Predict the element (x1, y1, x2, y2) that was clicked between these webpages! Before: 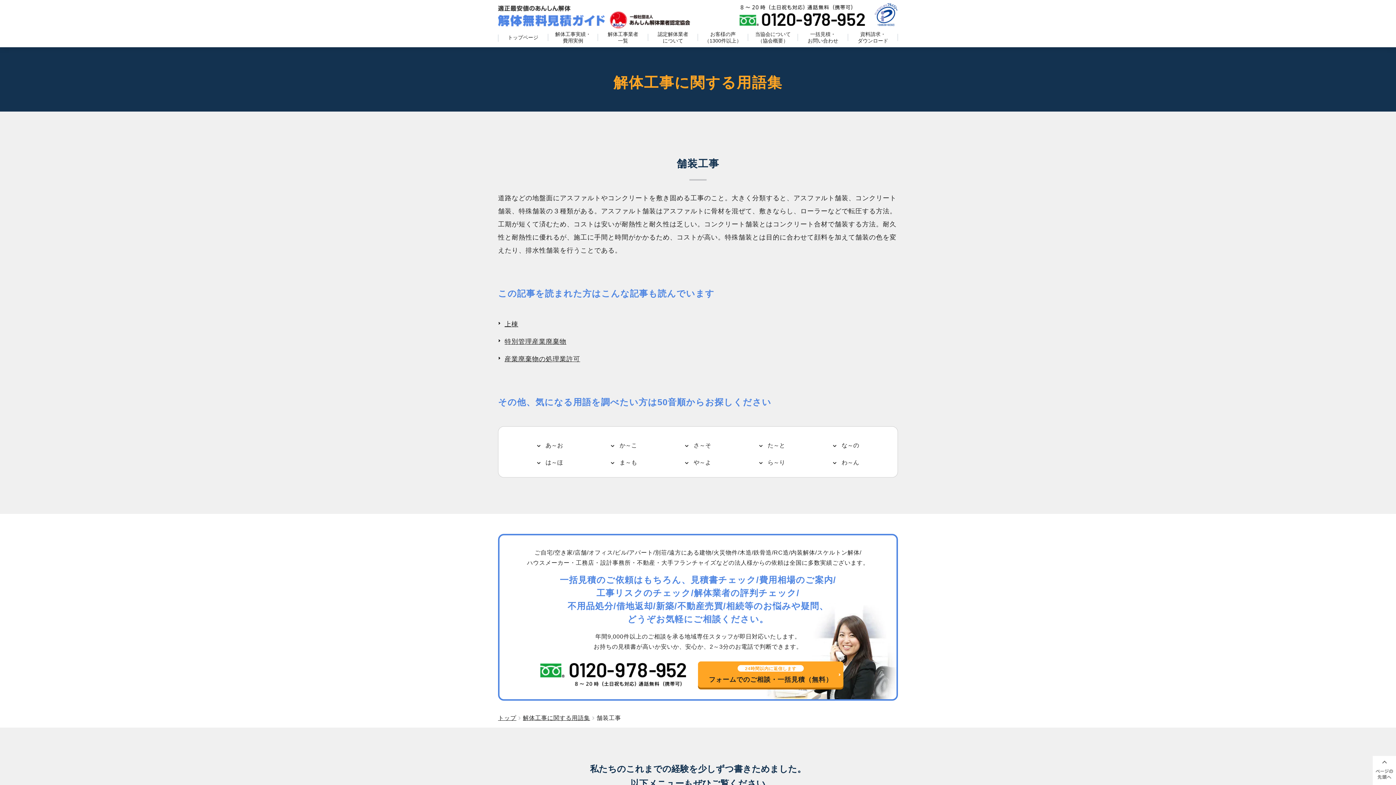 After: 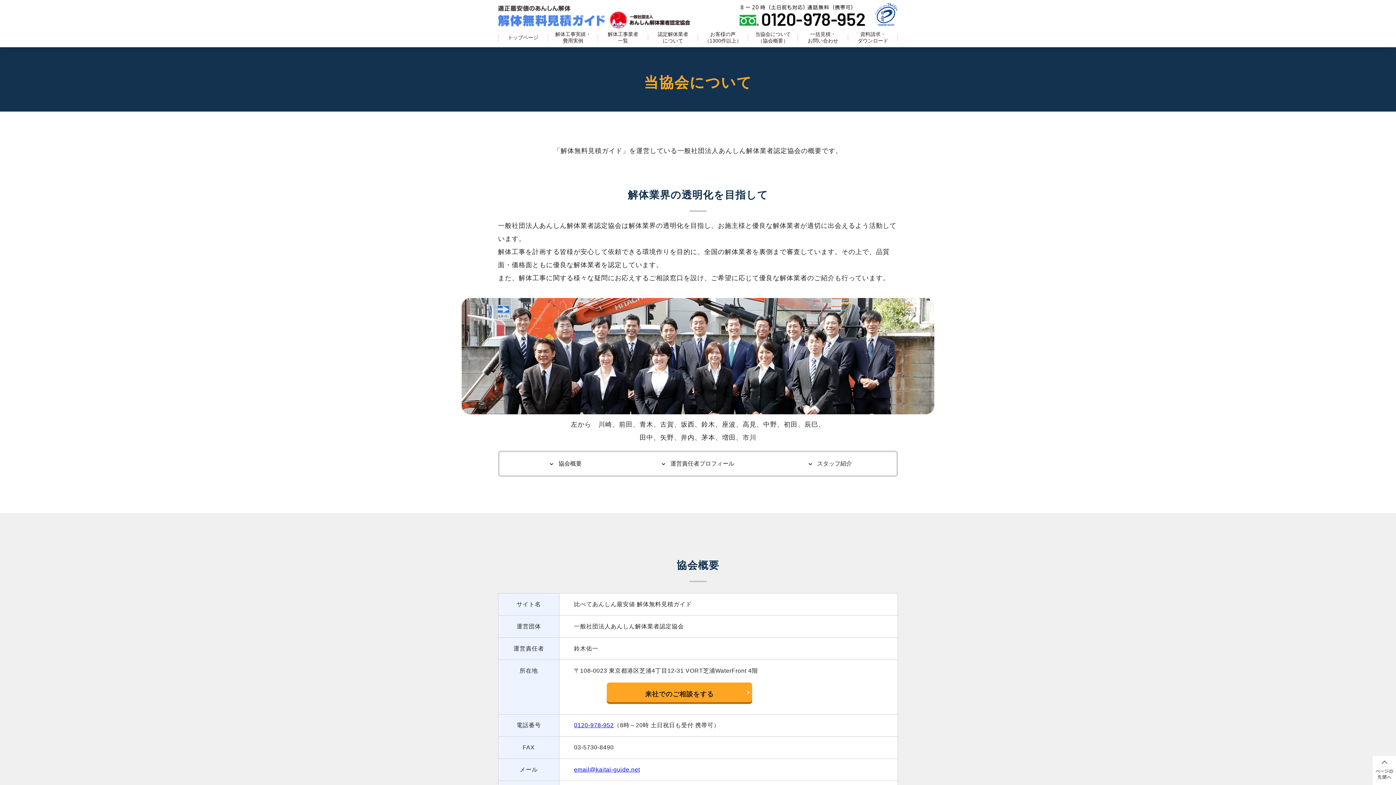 Action: label: 当協会について
（協会概要） bbox: (748, 29, 798, 47)